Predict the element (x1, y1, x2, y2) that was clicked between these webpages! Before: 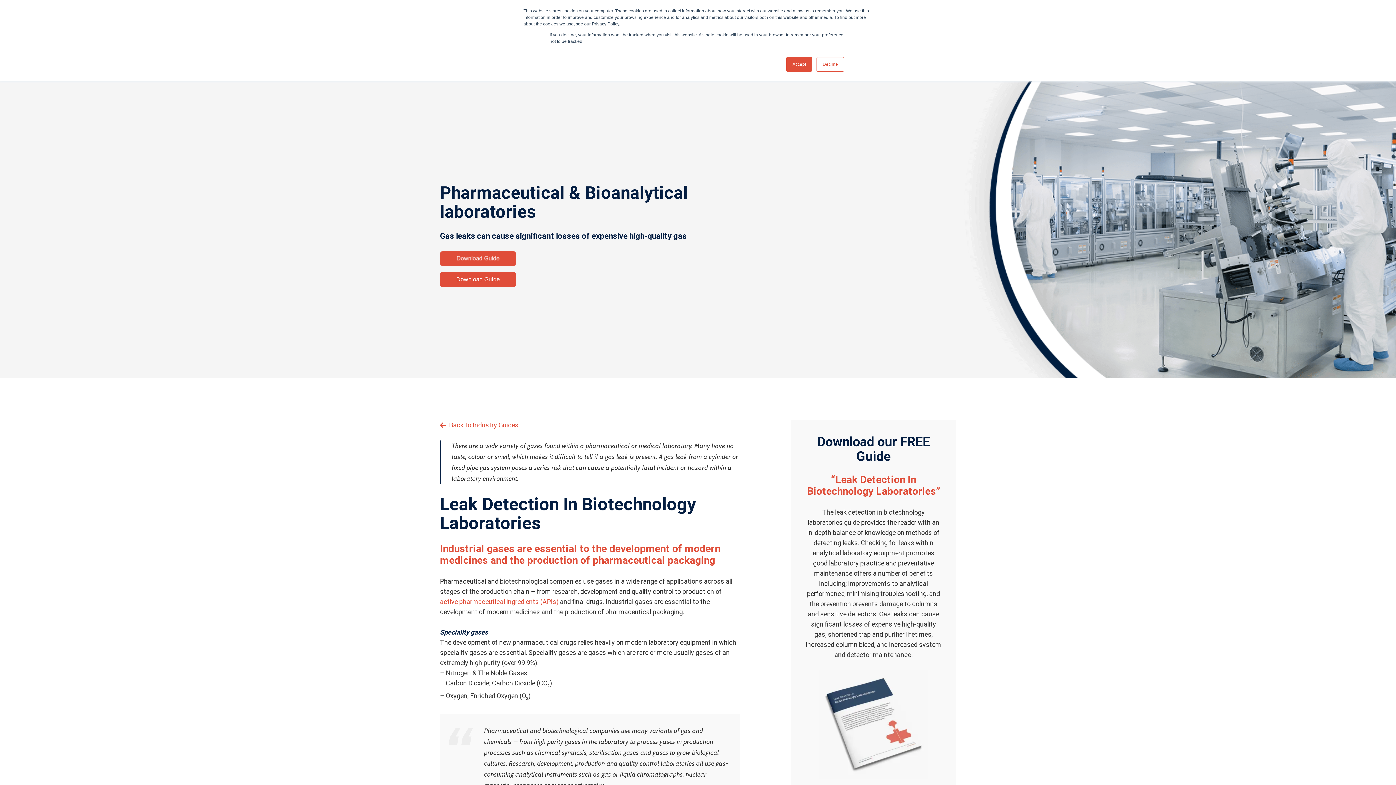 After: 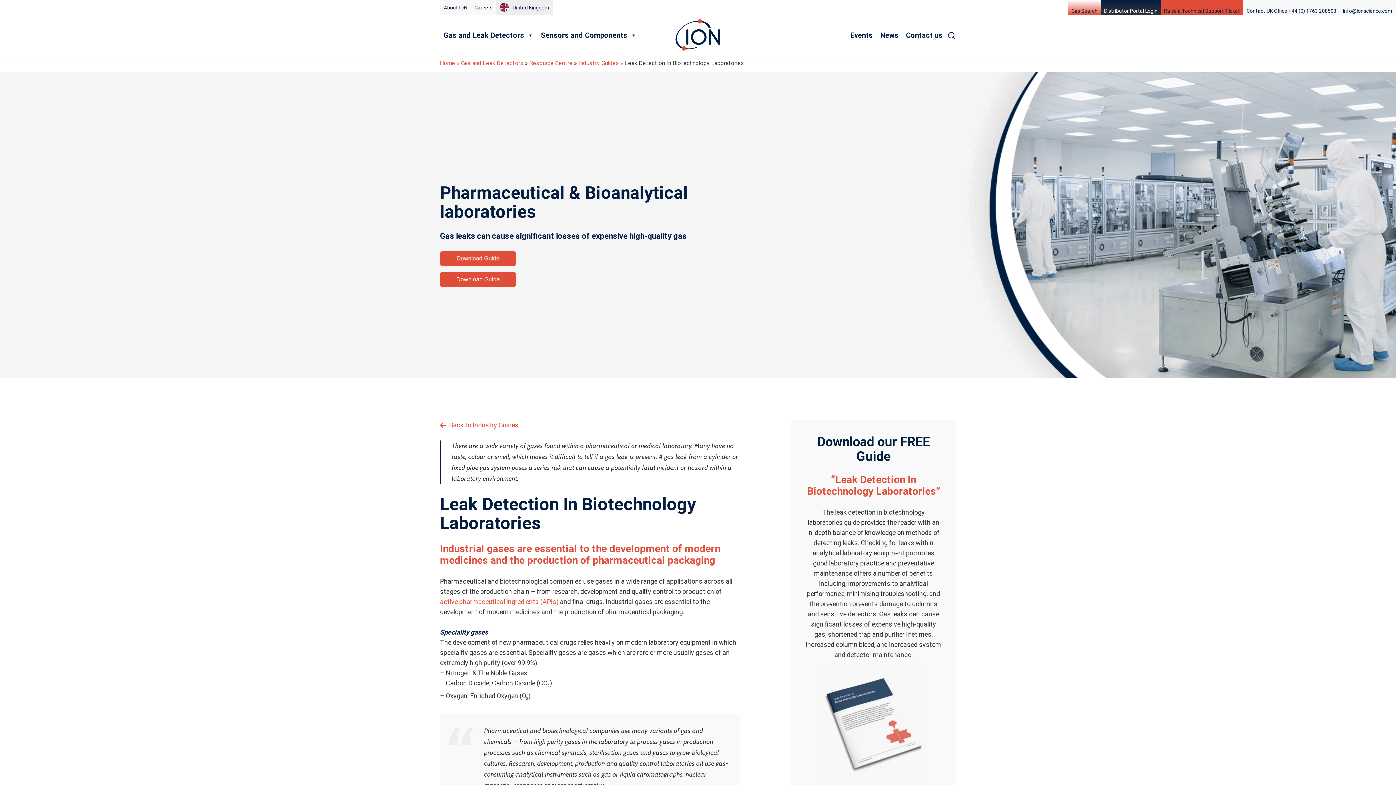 Action: bbox: (786, 57, 812, 71) label: Accept